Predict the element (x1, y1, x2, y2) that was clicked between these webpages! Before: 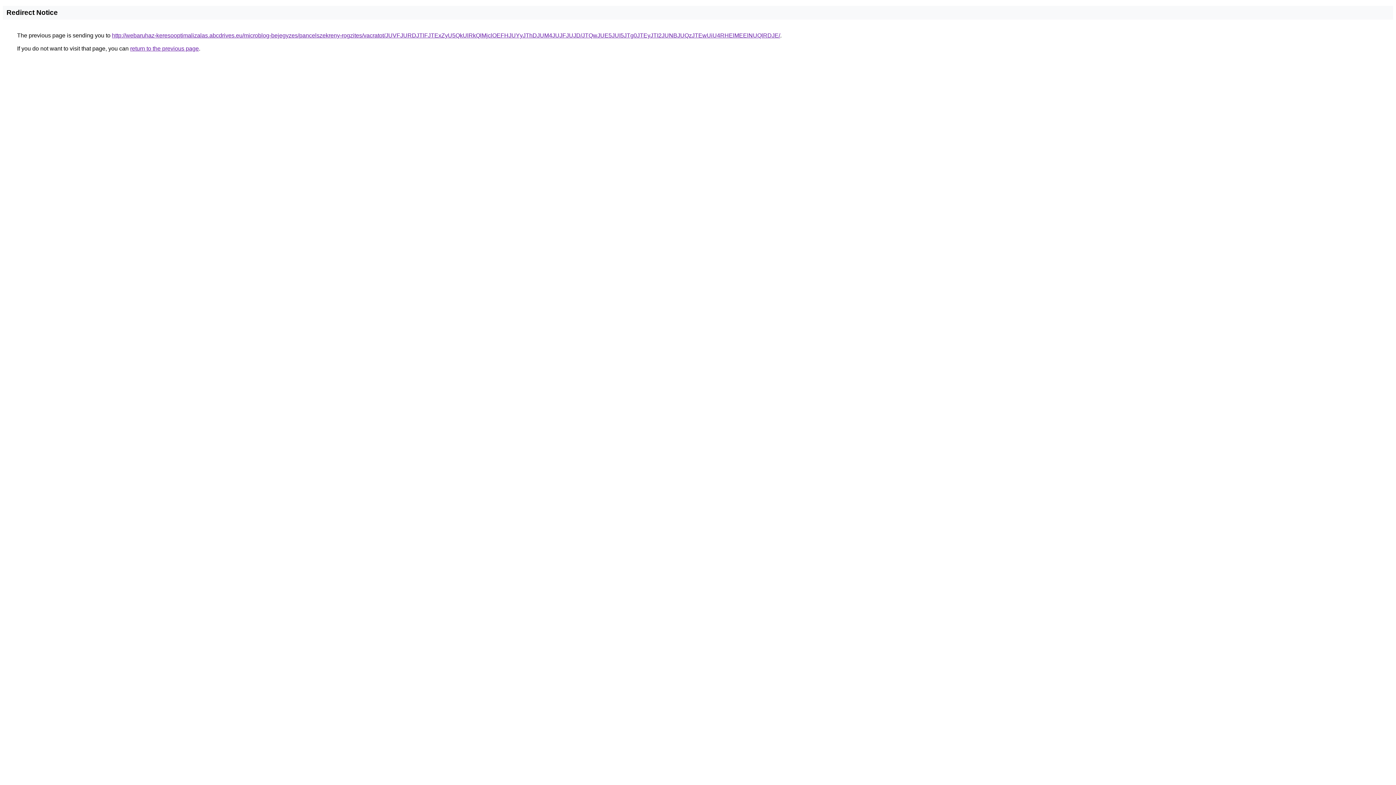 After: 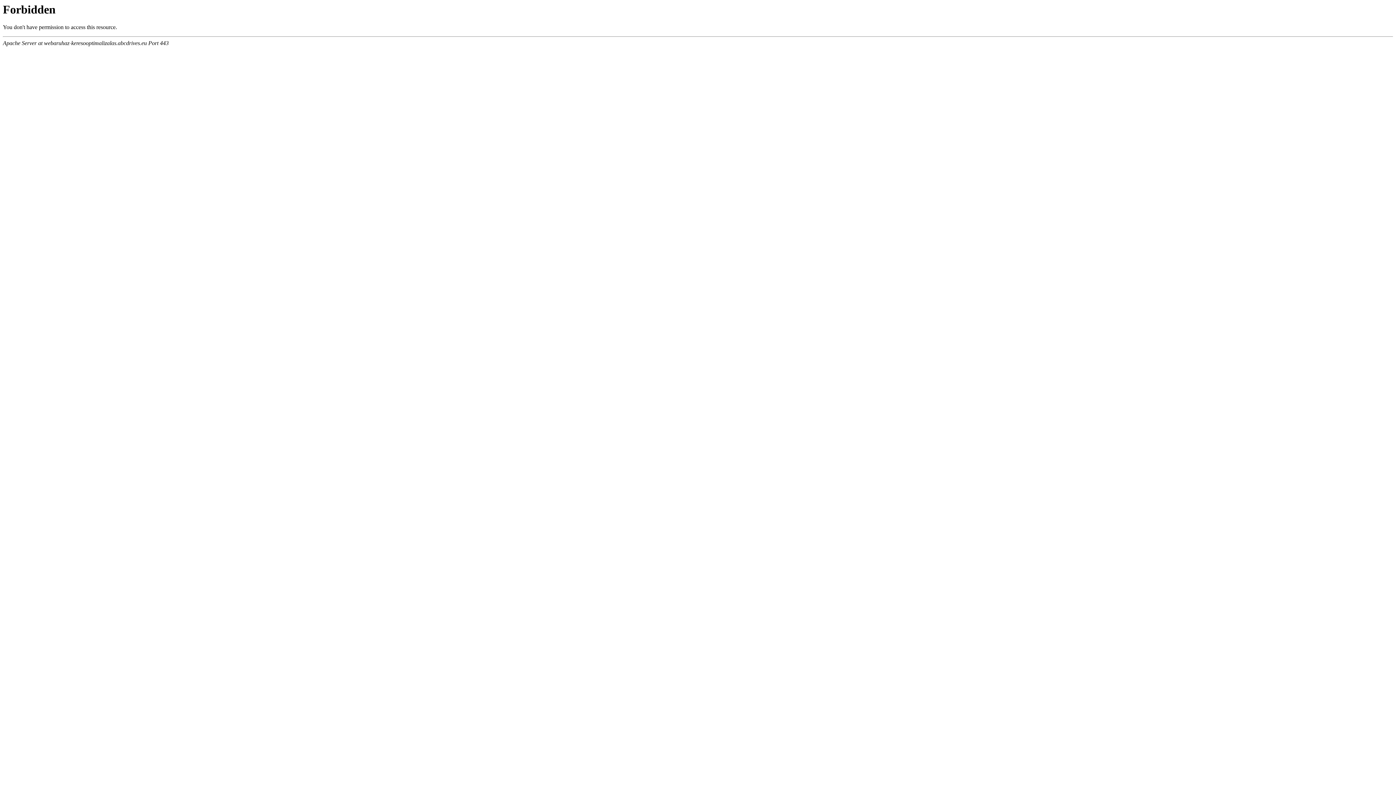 Action: bbox: (112, 32, 780, 38) label: http://webaruhaz-keresooptimalizalas.abcdrives.eu/microblog-bejegyzes/pancelszekreny-rogzites/vacratot/JUVFJURDJTlFJTExZyU5QkUlRkQlMjclOEFHJUYyJThDJUM4JUJFJUJD/JTQwJUE5JUI5JTg0JTEyJTI2JUNBJUQzJTEwUiU4RHElMEElNUQlRDJE/